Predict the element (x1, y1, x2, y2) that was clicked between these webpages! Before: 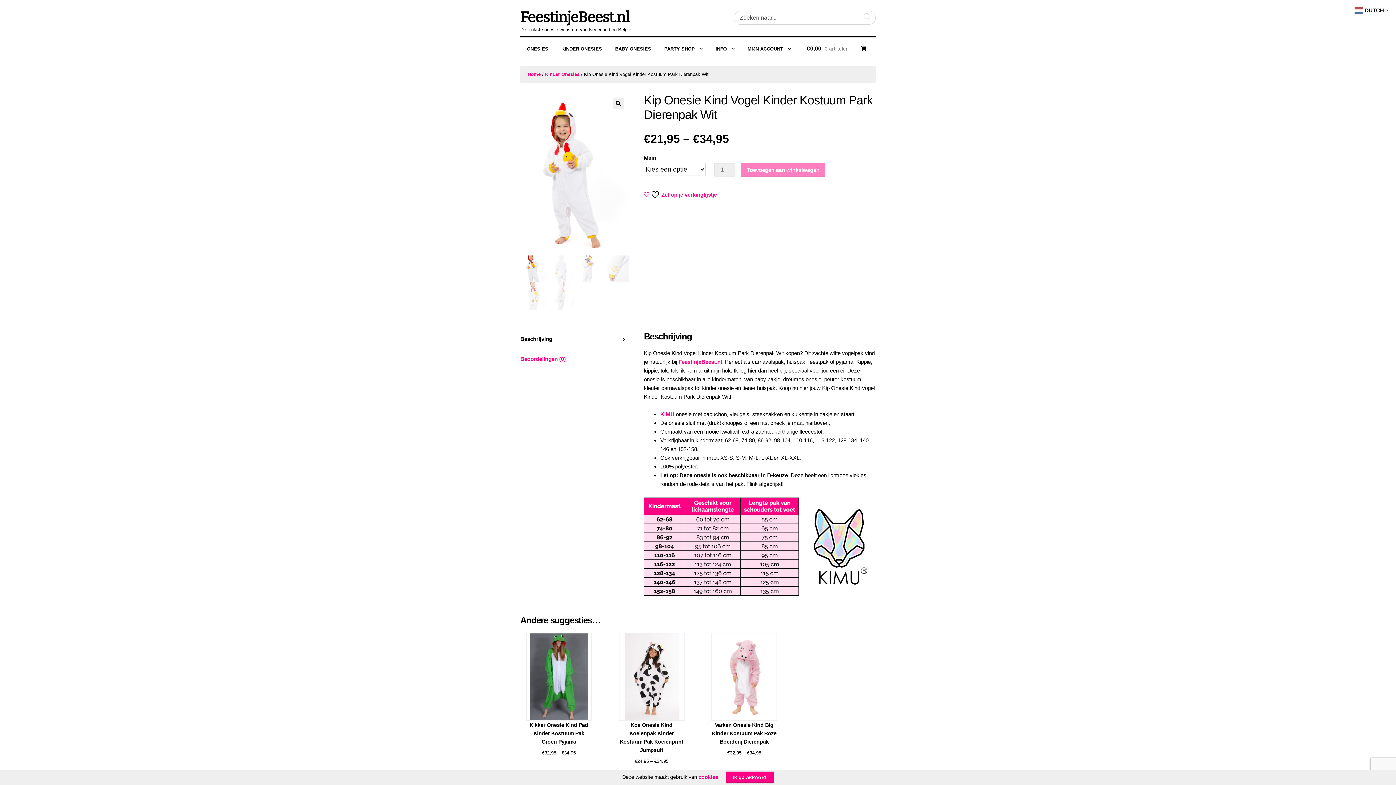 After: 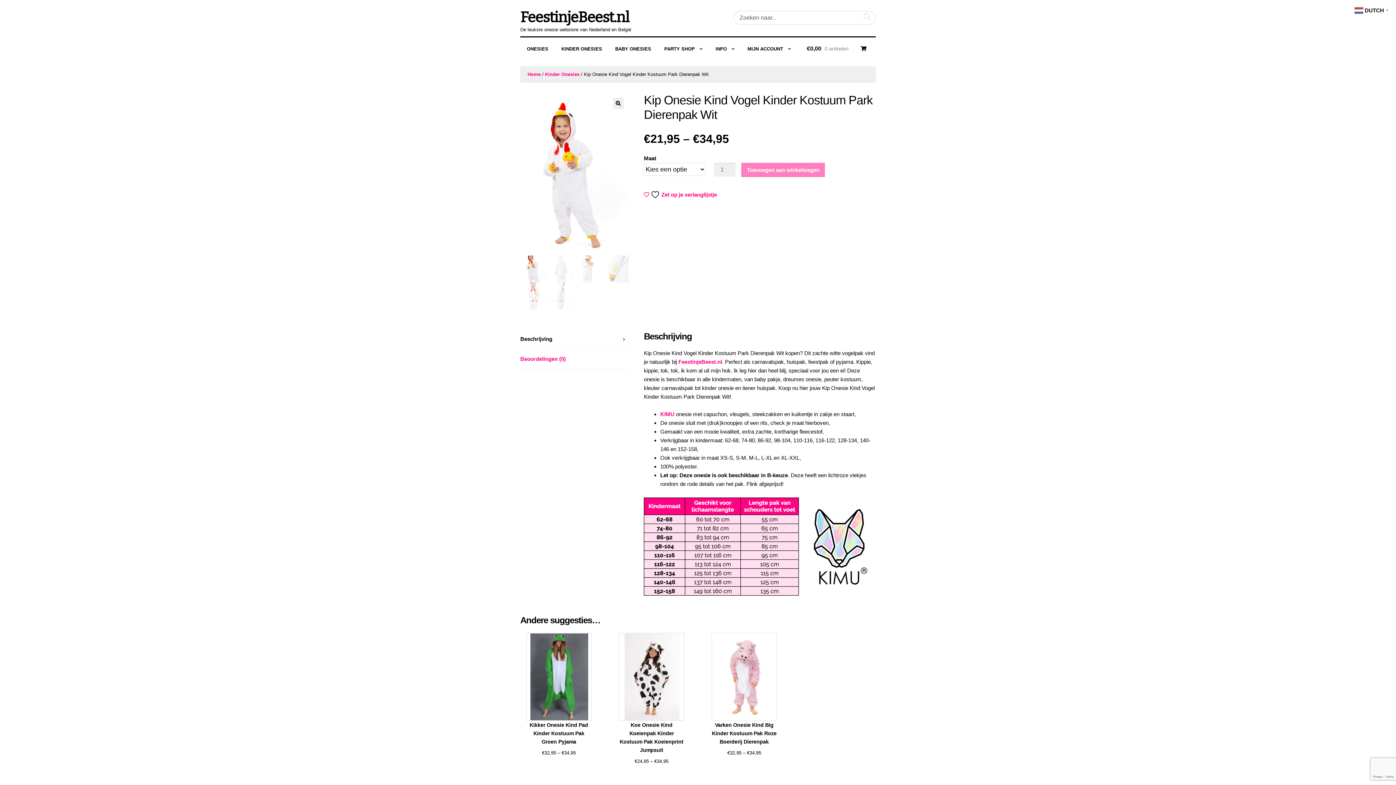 Action: label: Ik ga akkoord bbox: (725, 772, 774, 783)